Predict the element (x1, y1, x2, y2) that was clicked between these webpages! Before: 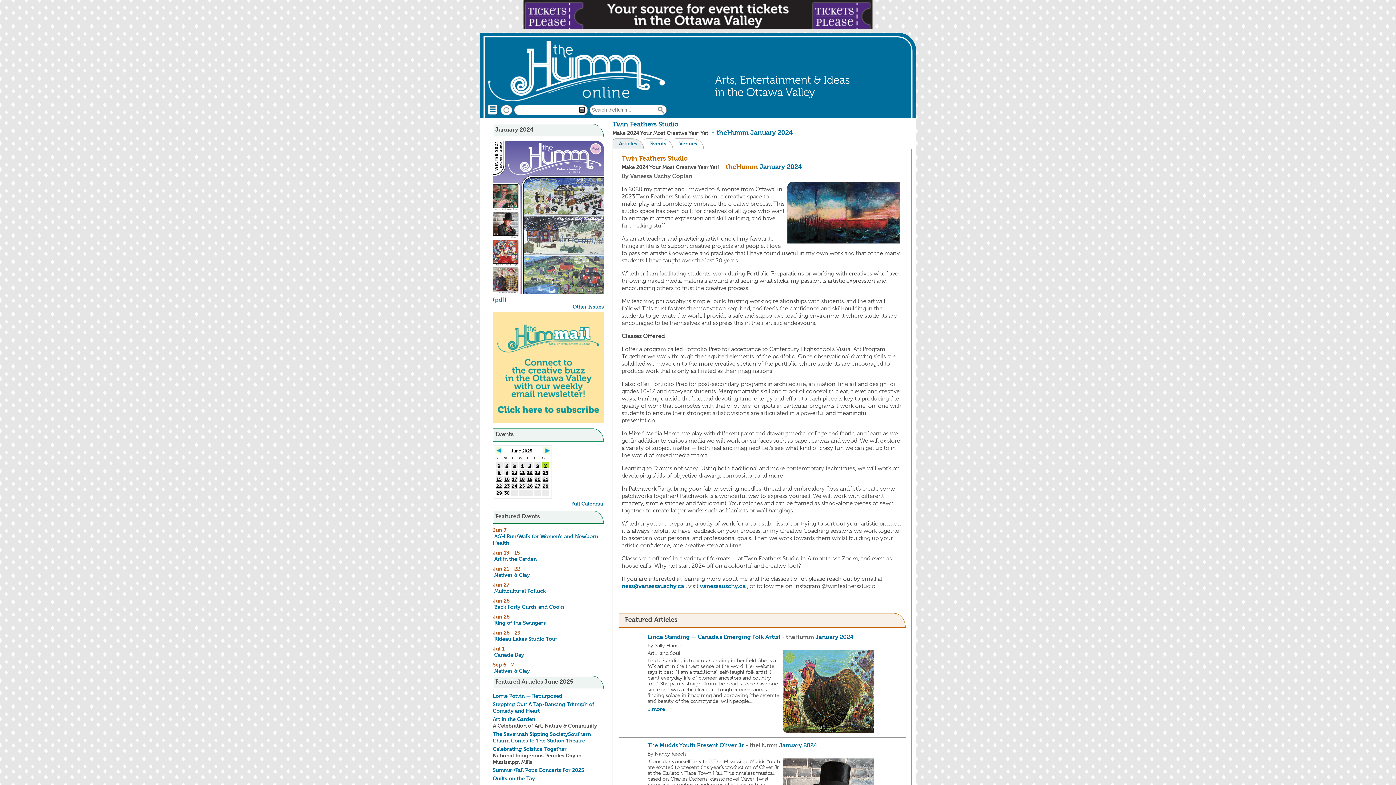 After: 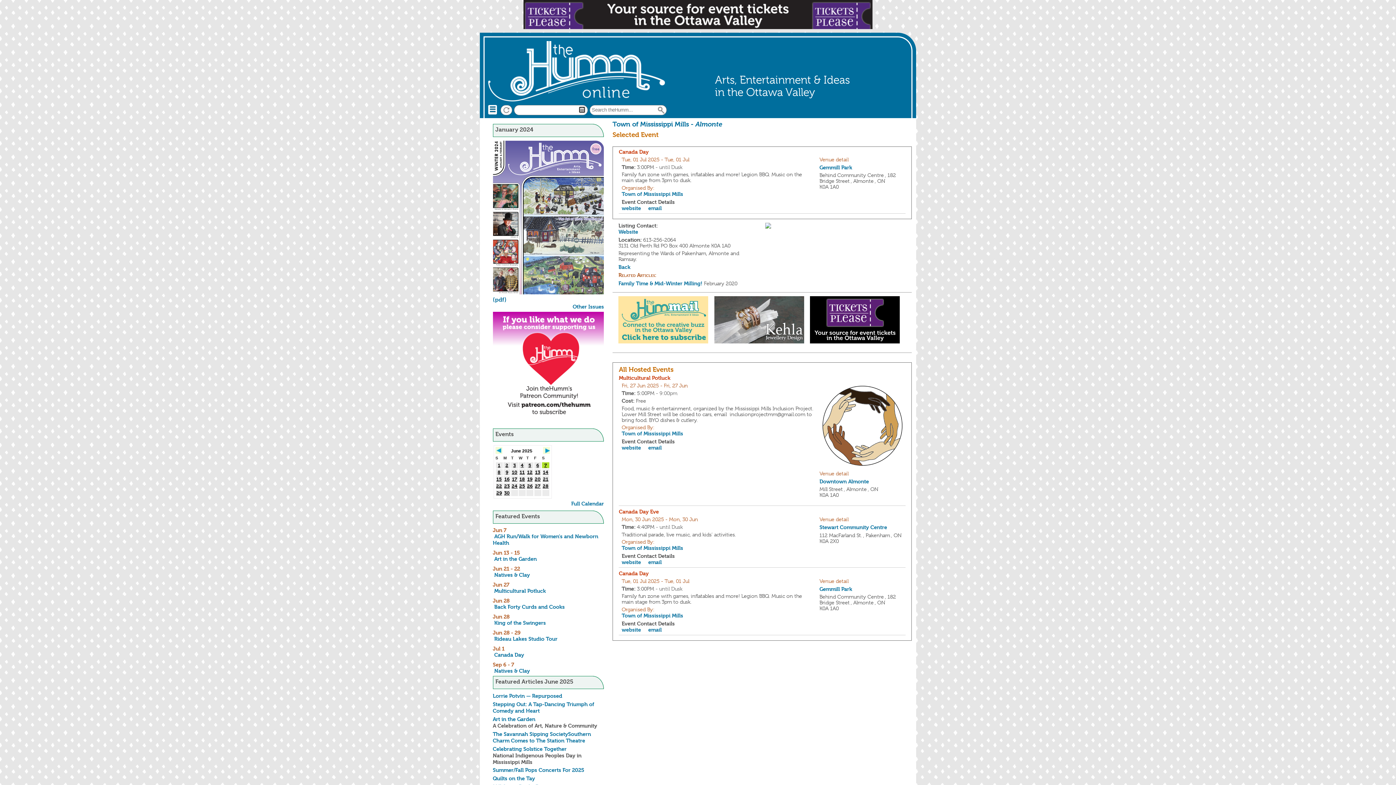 Action: label:  Canada Day bbox: (492, 652, 524, 658)